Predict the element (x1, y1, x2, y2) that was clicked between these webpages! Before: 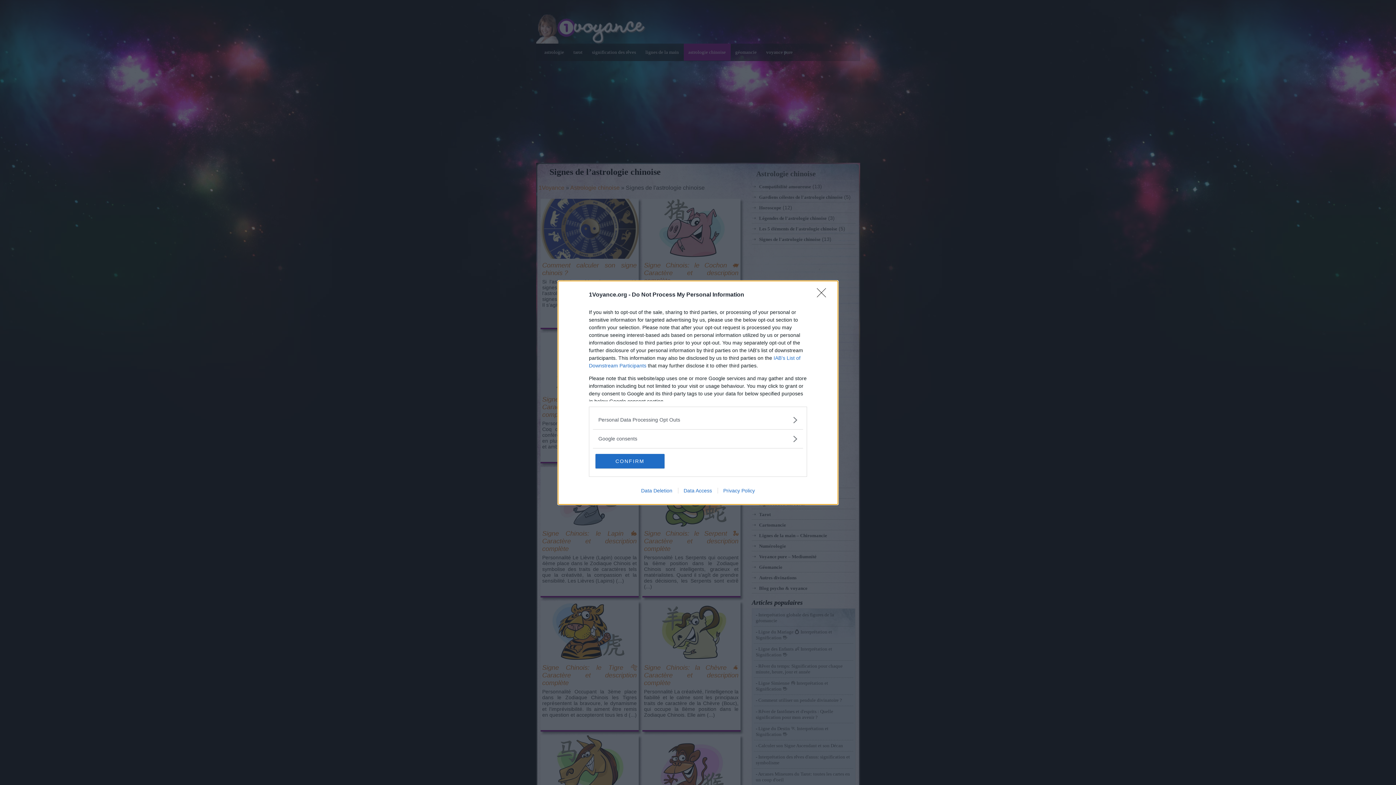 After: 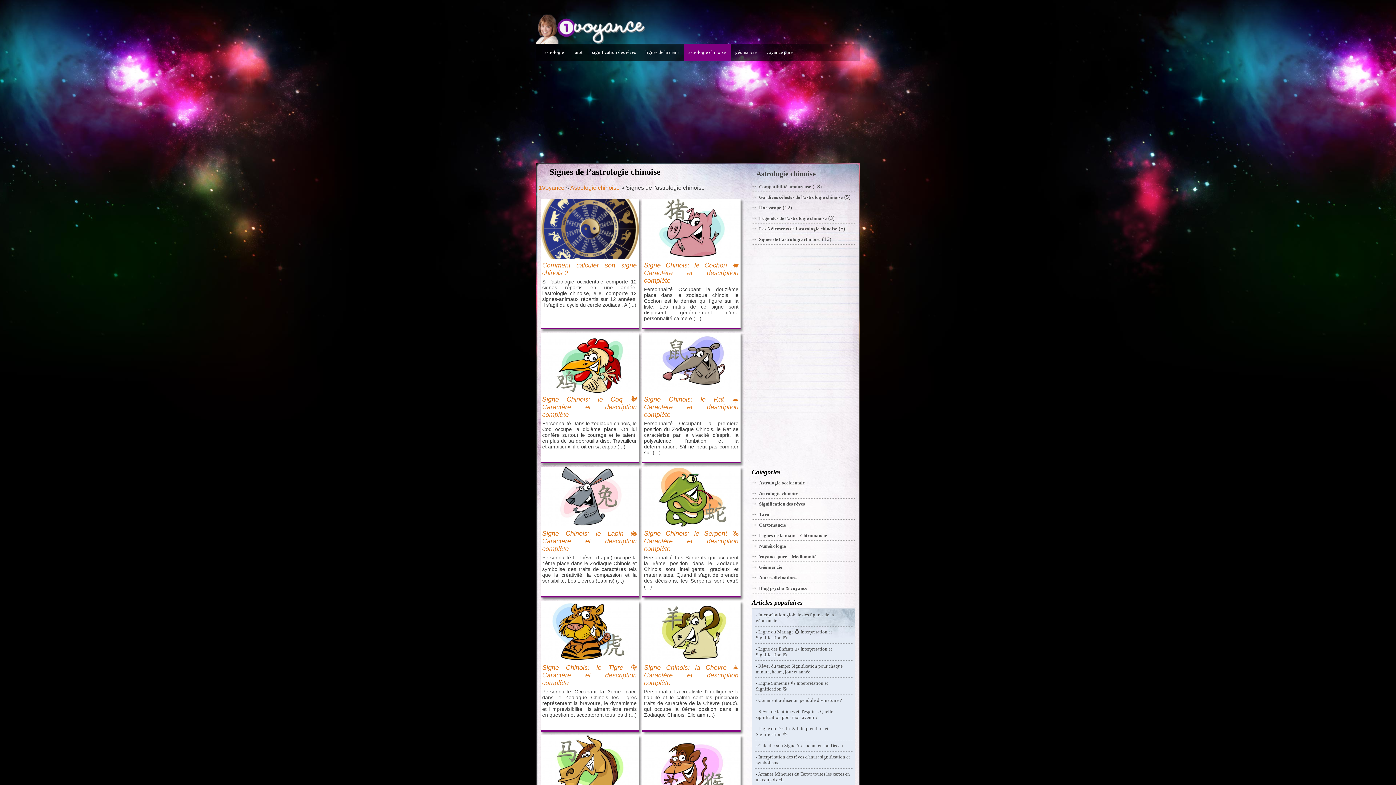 Action: bbox: (817, 288, 830, 302) label: Close